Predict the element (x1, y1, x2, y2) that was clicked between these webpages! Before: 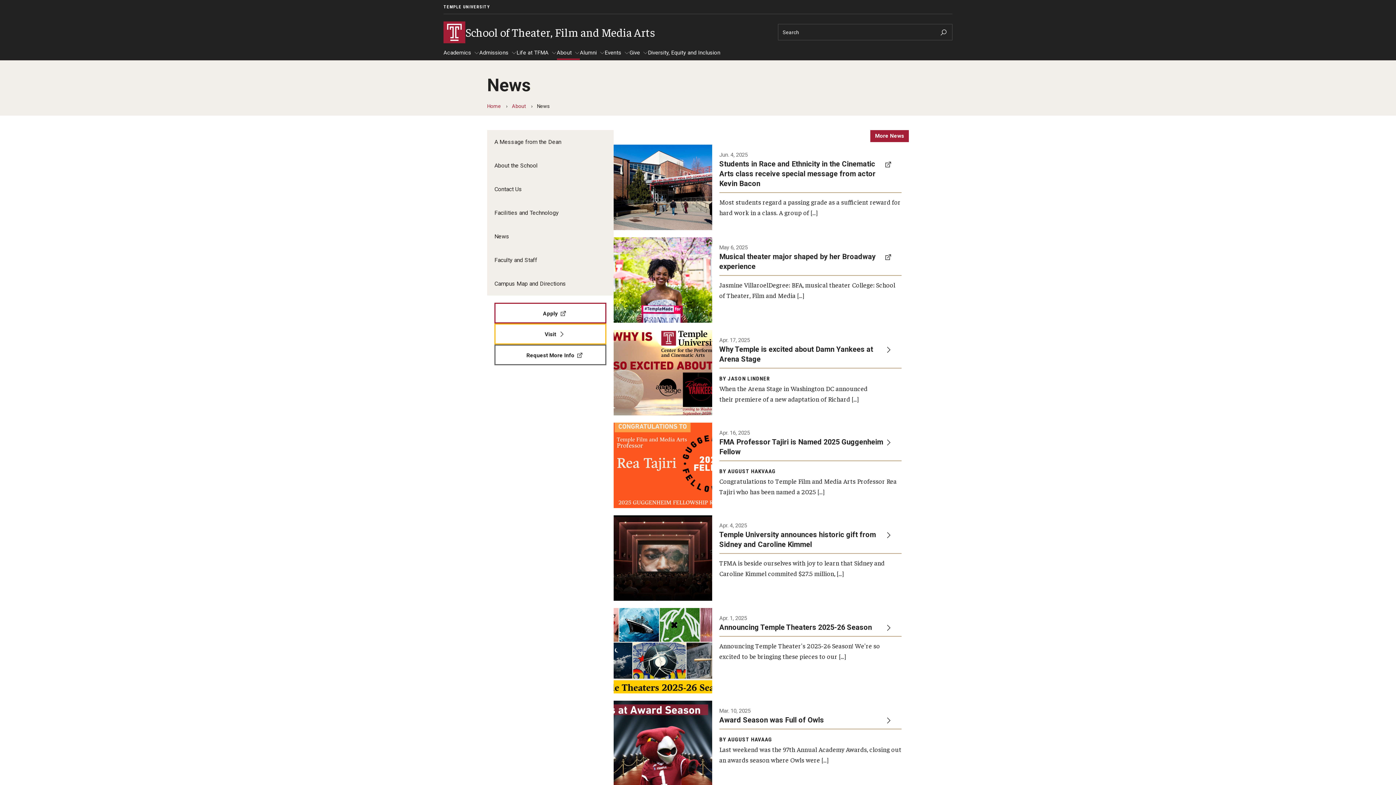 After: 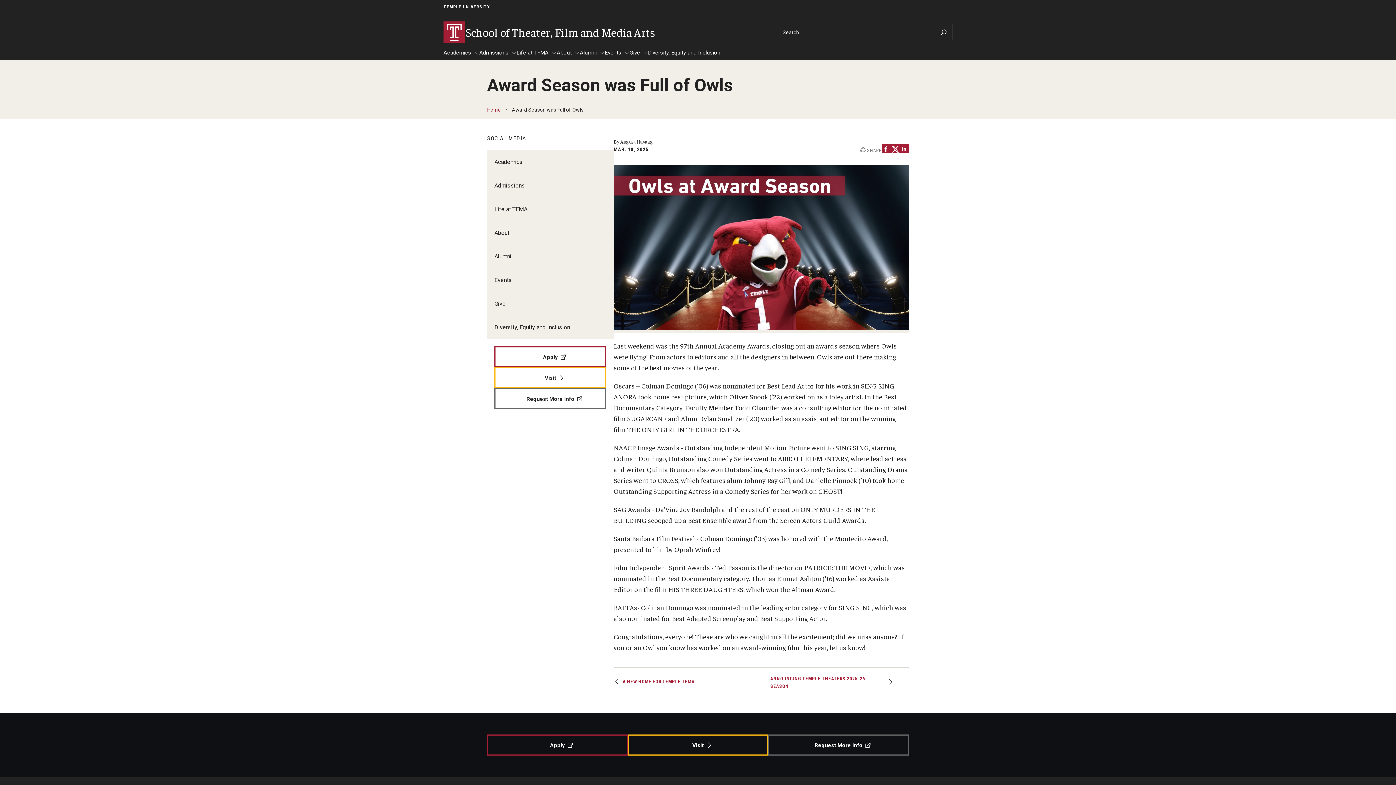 Action: bbox: (613, 700, 909, 786) label: Mar. 10, 2025

Award Season was Full of Owls

BY AUGUST HAVAAG

Last weekend was the 97th Annual Academy Awards, closing out an awards season where Owls were […]